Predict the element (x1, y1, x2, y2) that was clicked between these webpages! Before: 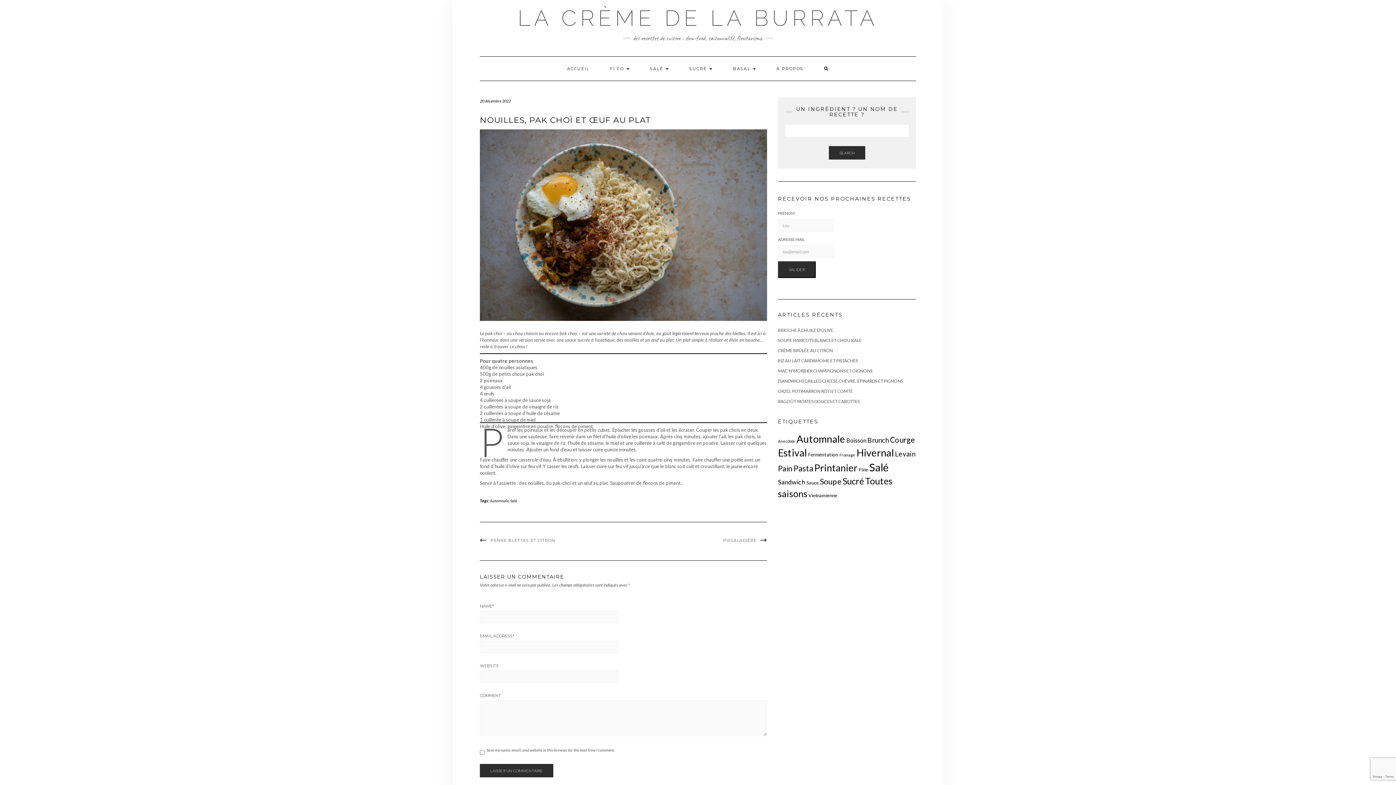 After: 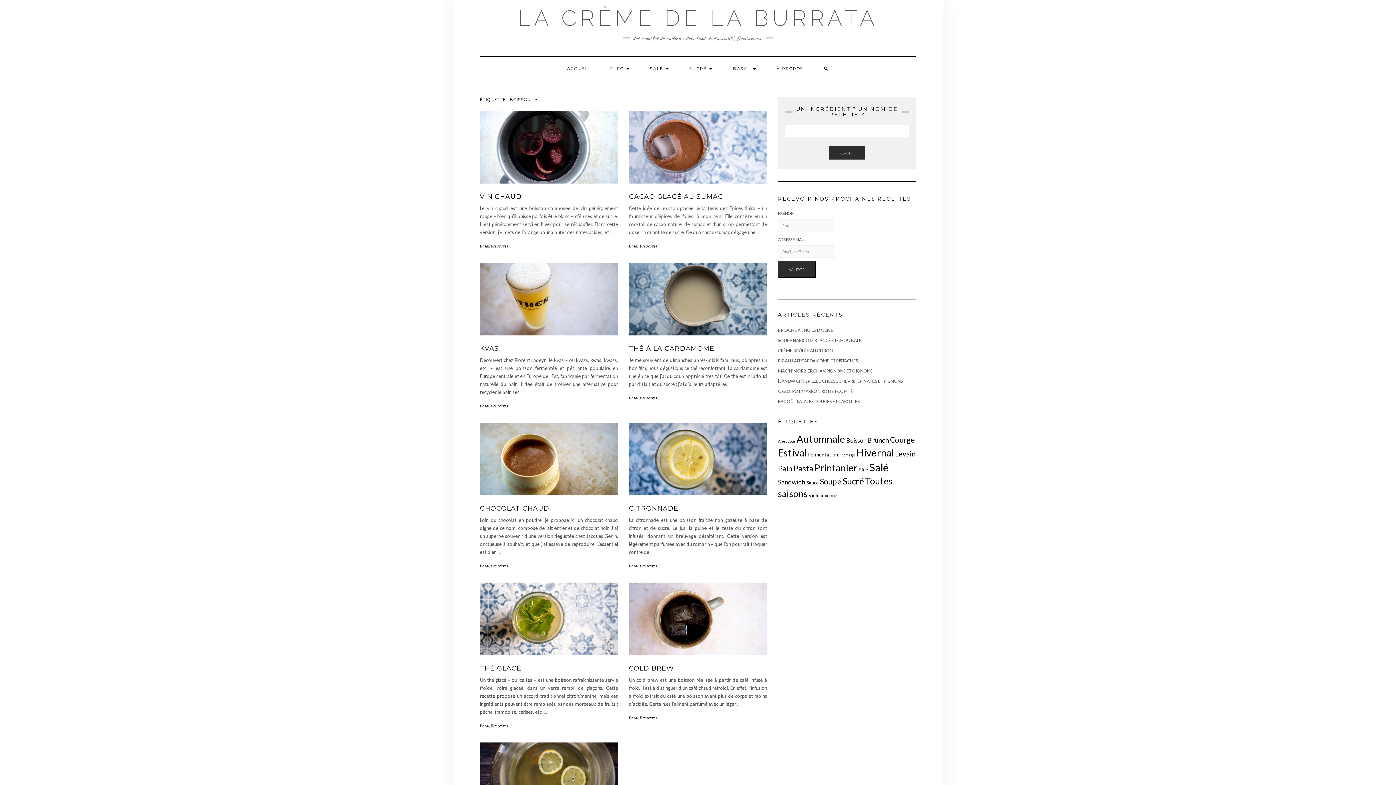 Action: label: Boisson (9 éléments) bbox: (846, 437, 866, 444)